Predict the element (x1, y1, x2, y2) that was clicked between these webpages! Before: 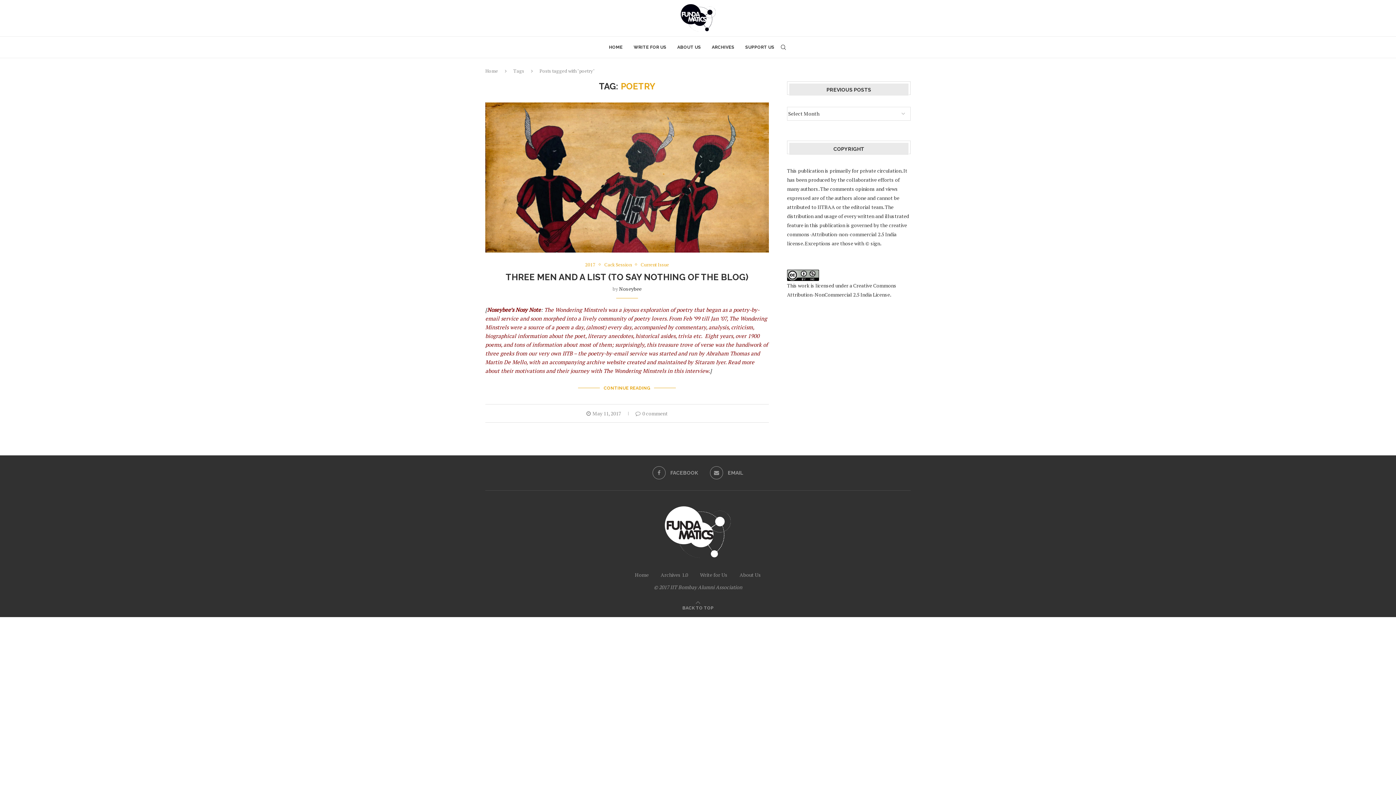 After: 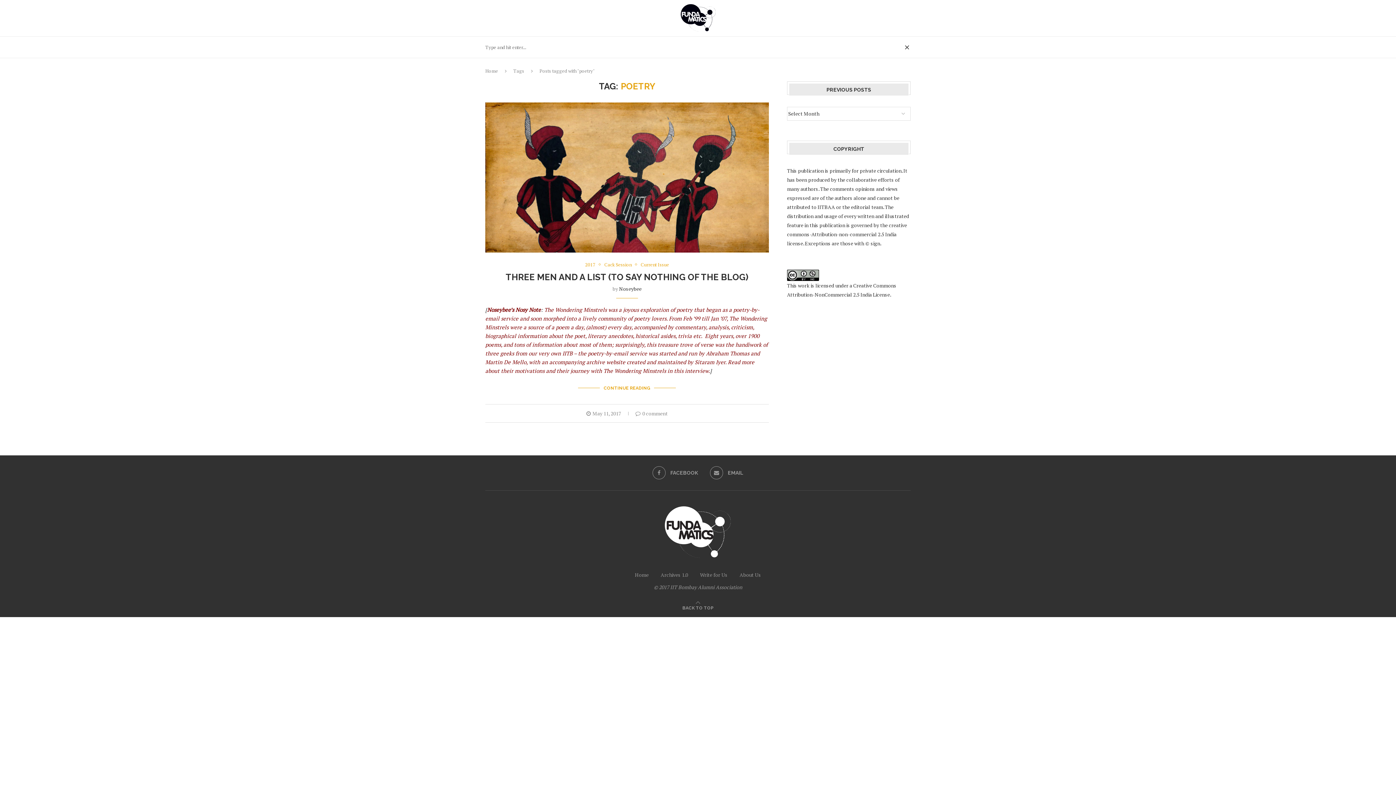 Action: bbox: (780, 36, 787, 57) label: Search